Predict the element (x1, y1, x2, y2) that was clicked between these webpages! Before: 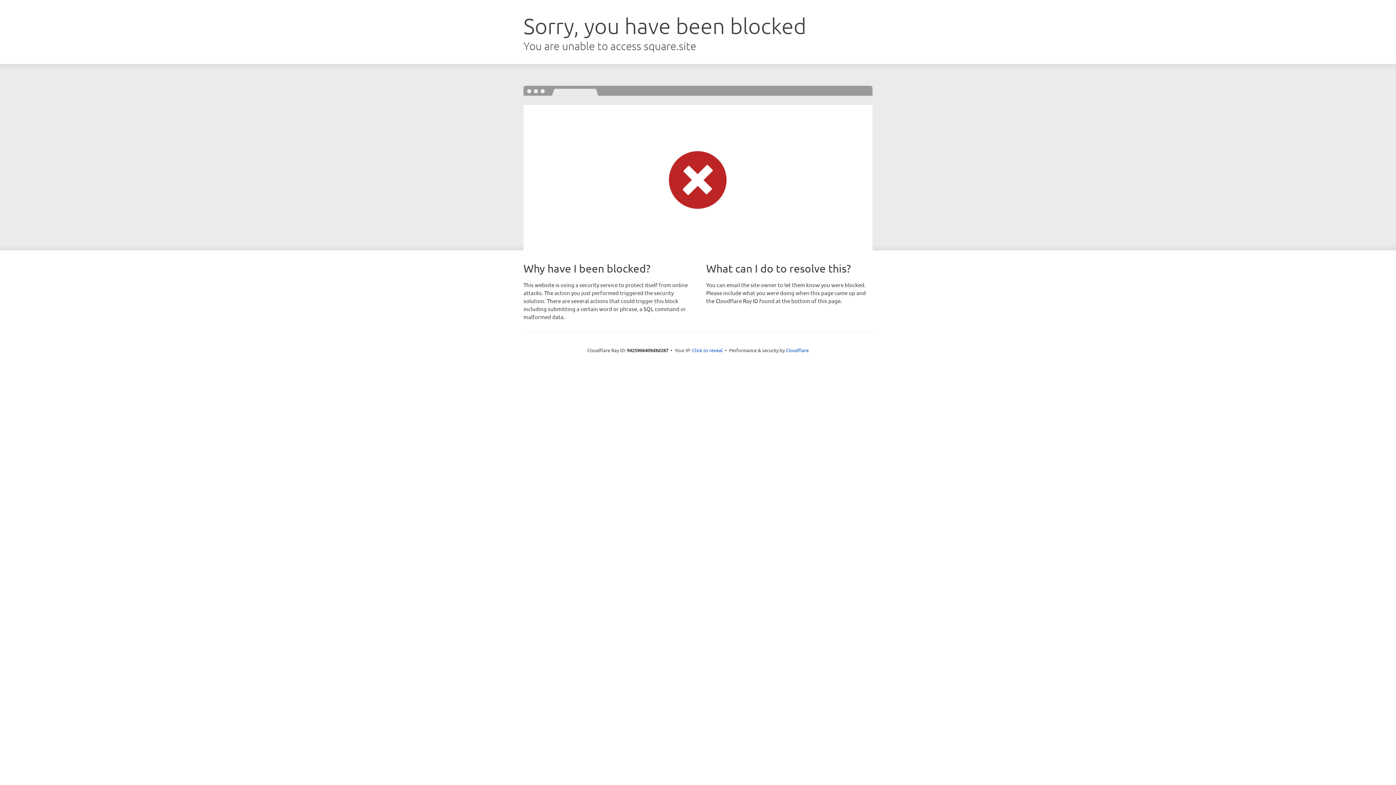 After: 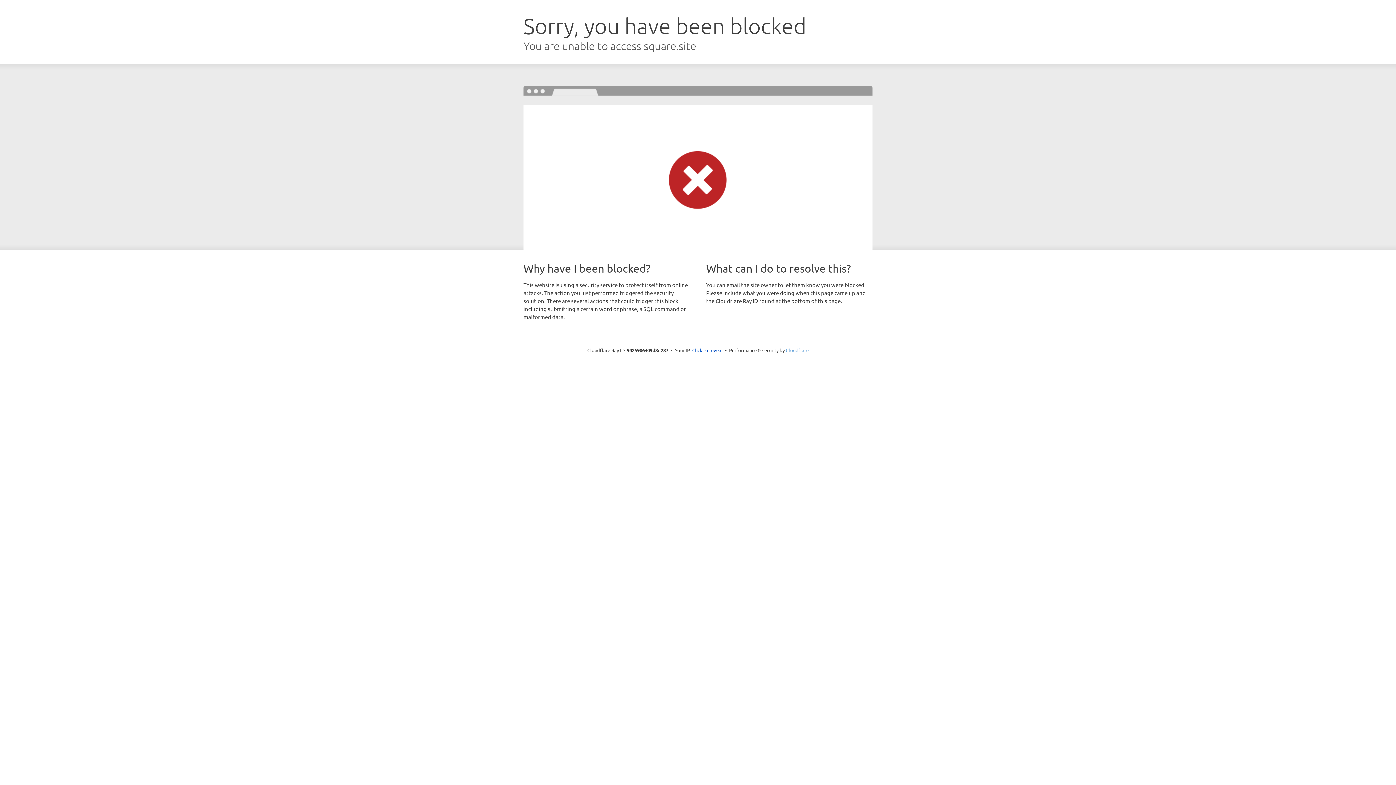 Action: label: Cloudflare bbox: (786, 347, 808, 353)